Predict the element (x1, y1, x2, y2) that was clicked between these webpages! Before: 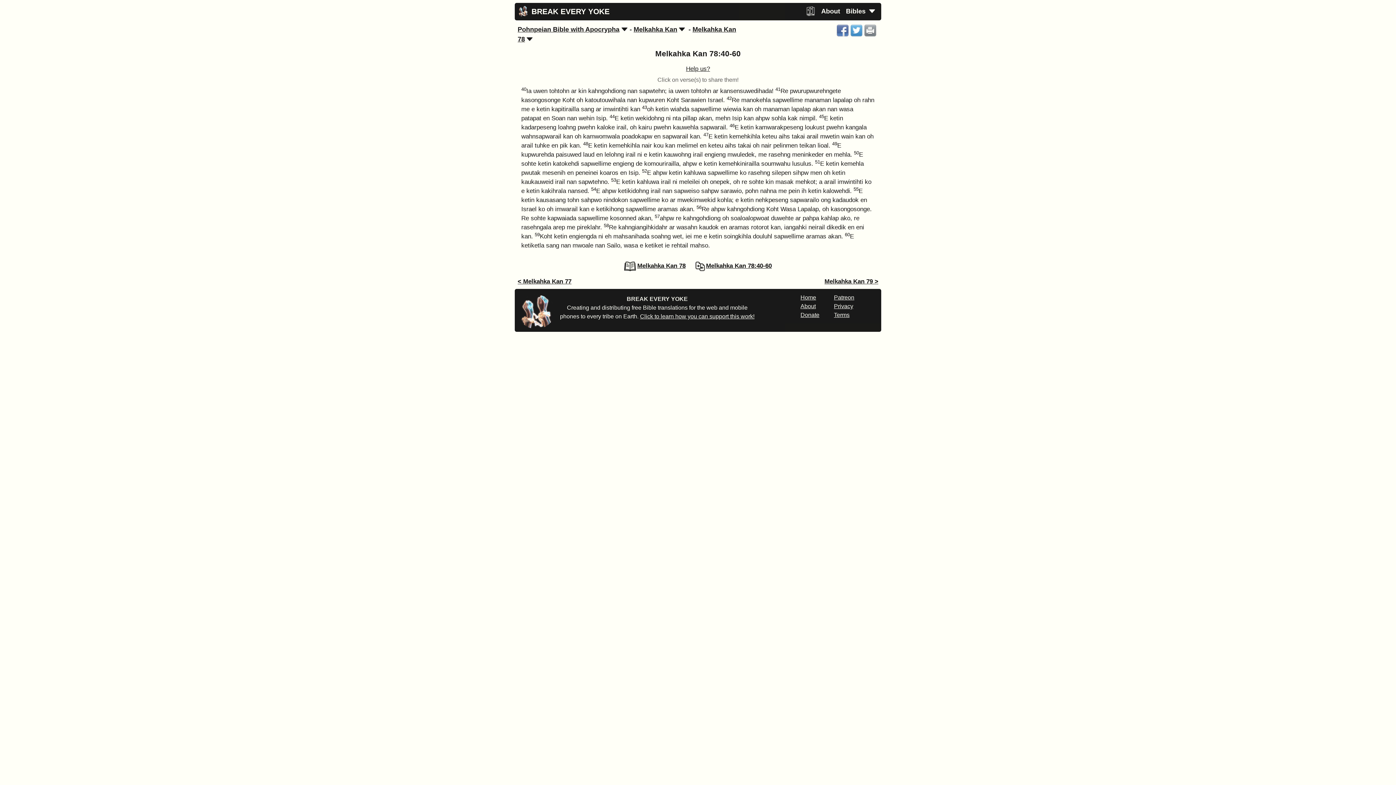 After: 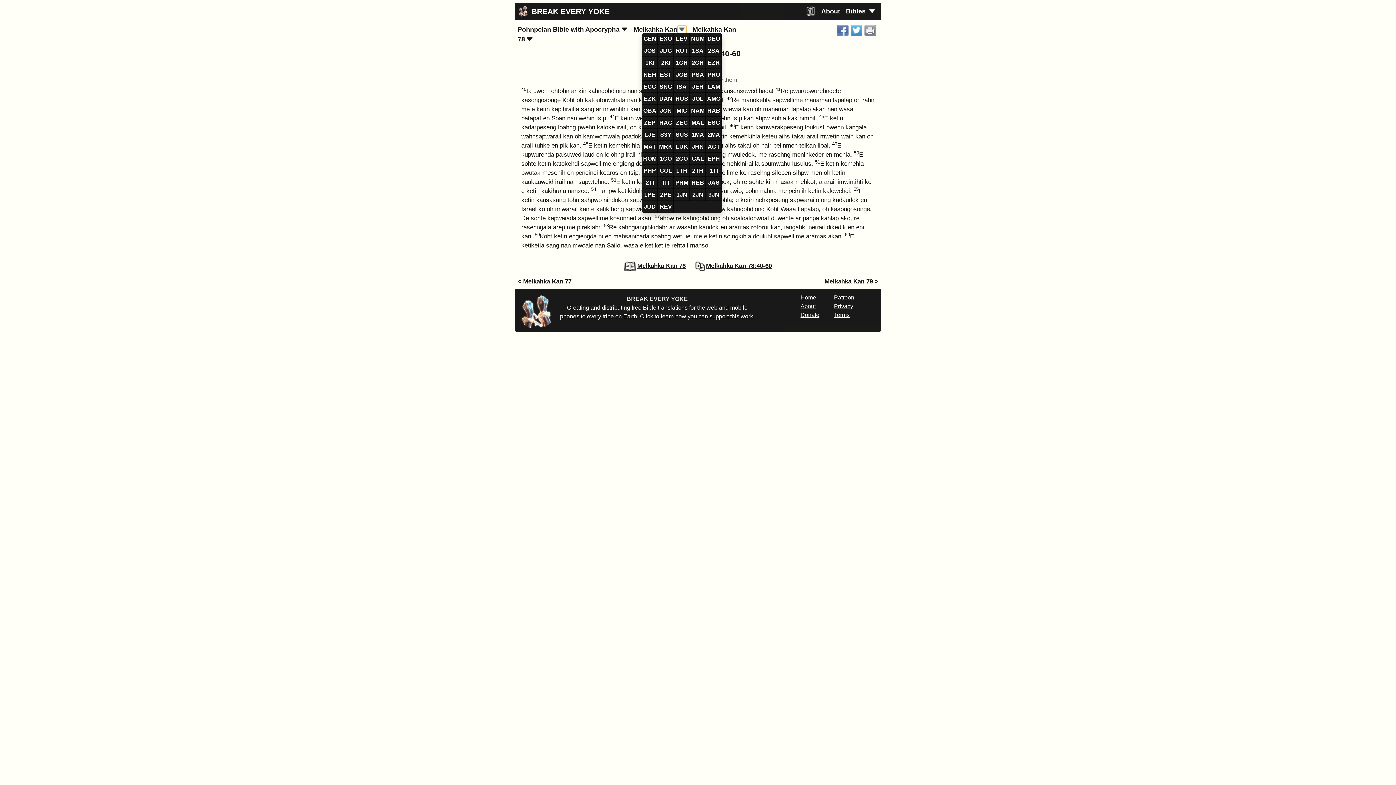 Action: bbox: (677, 25, 686, 33)